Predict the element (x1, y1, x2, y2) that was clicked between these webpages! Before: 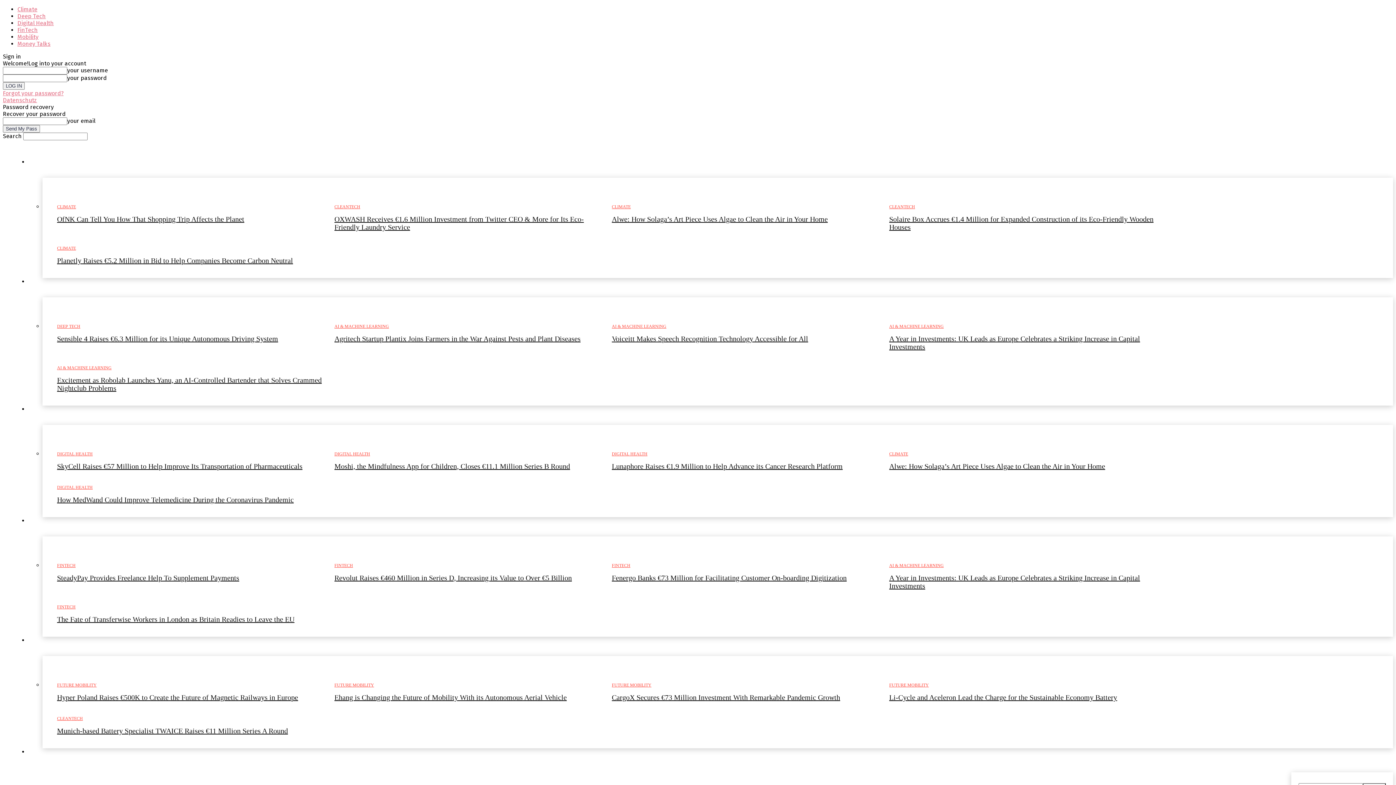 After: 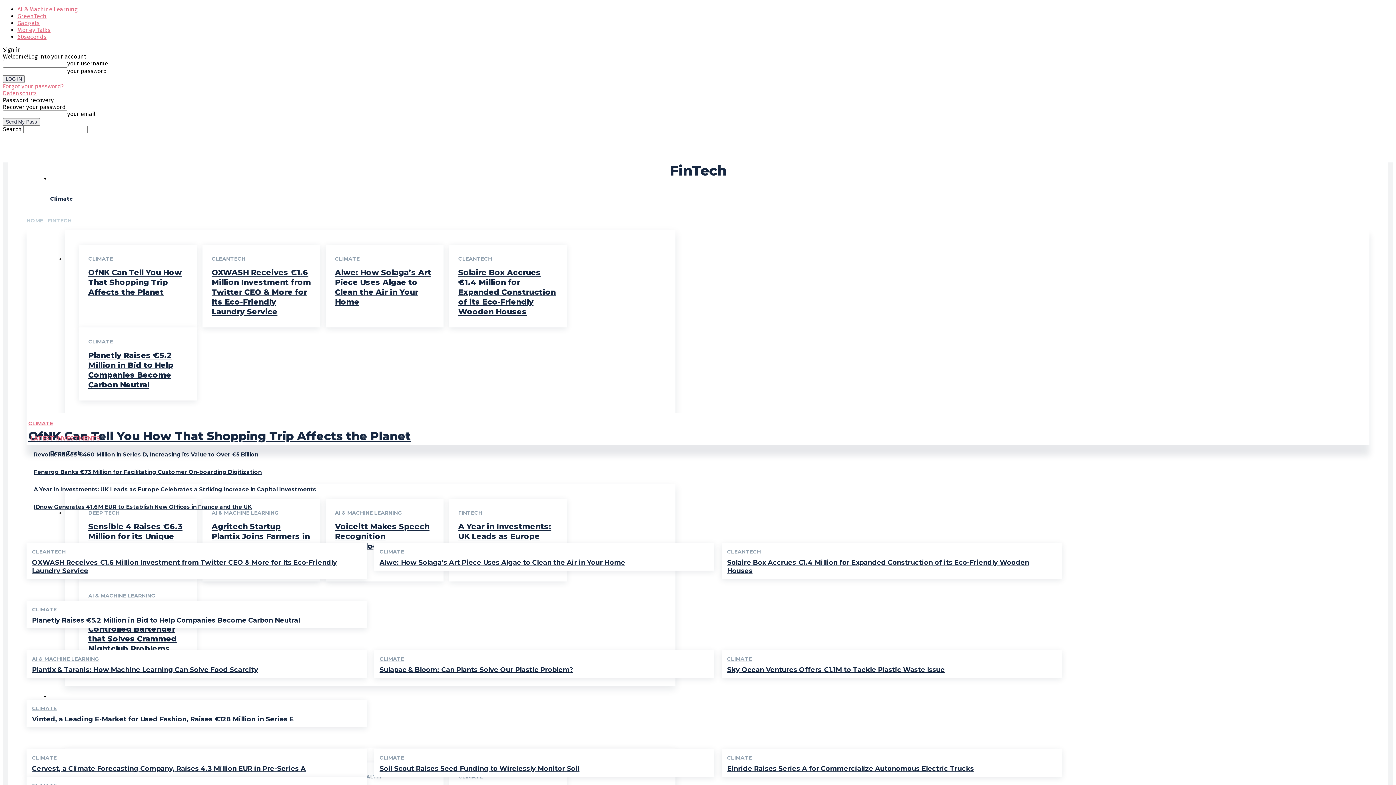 Action: bbox: (17, 26, 37, 33) label: FinTech